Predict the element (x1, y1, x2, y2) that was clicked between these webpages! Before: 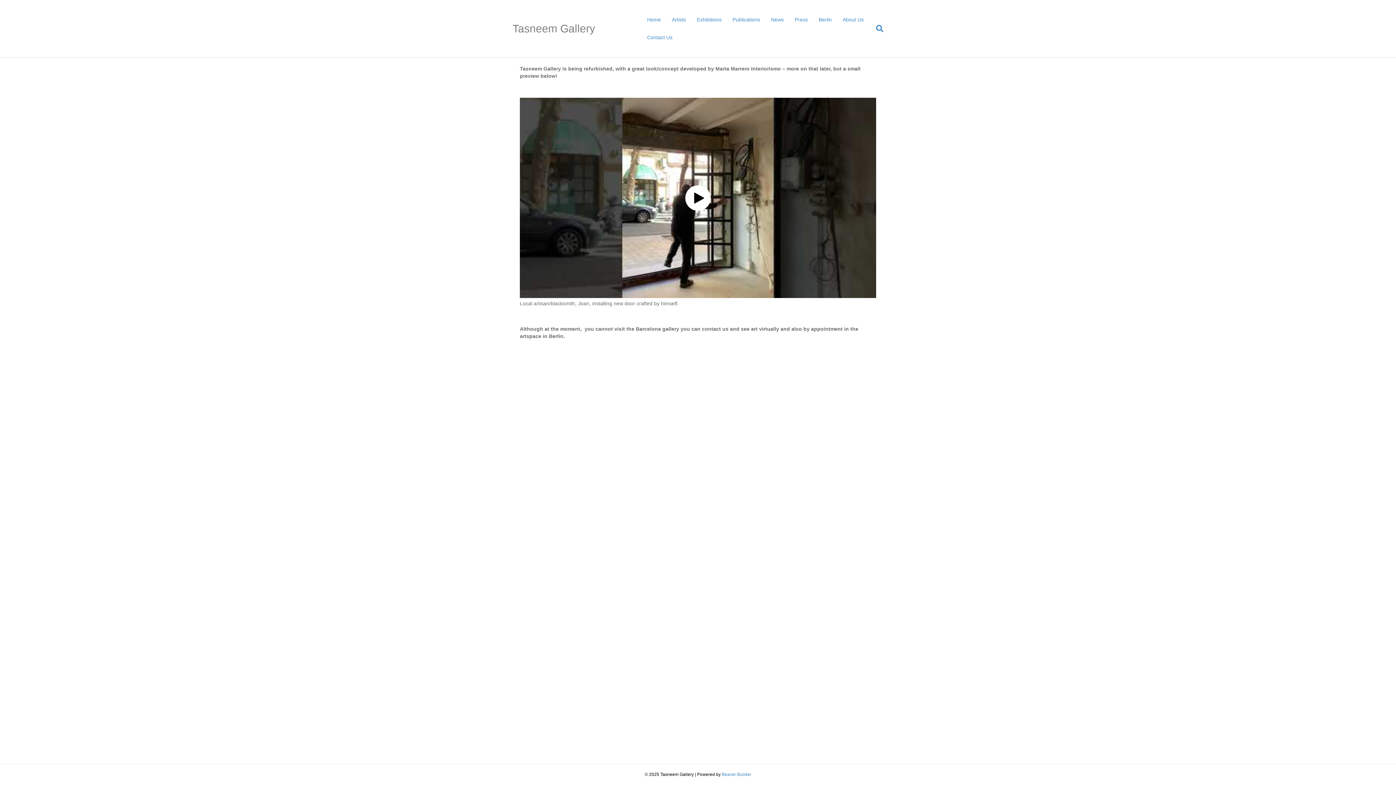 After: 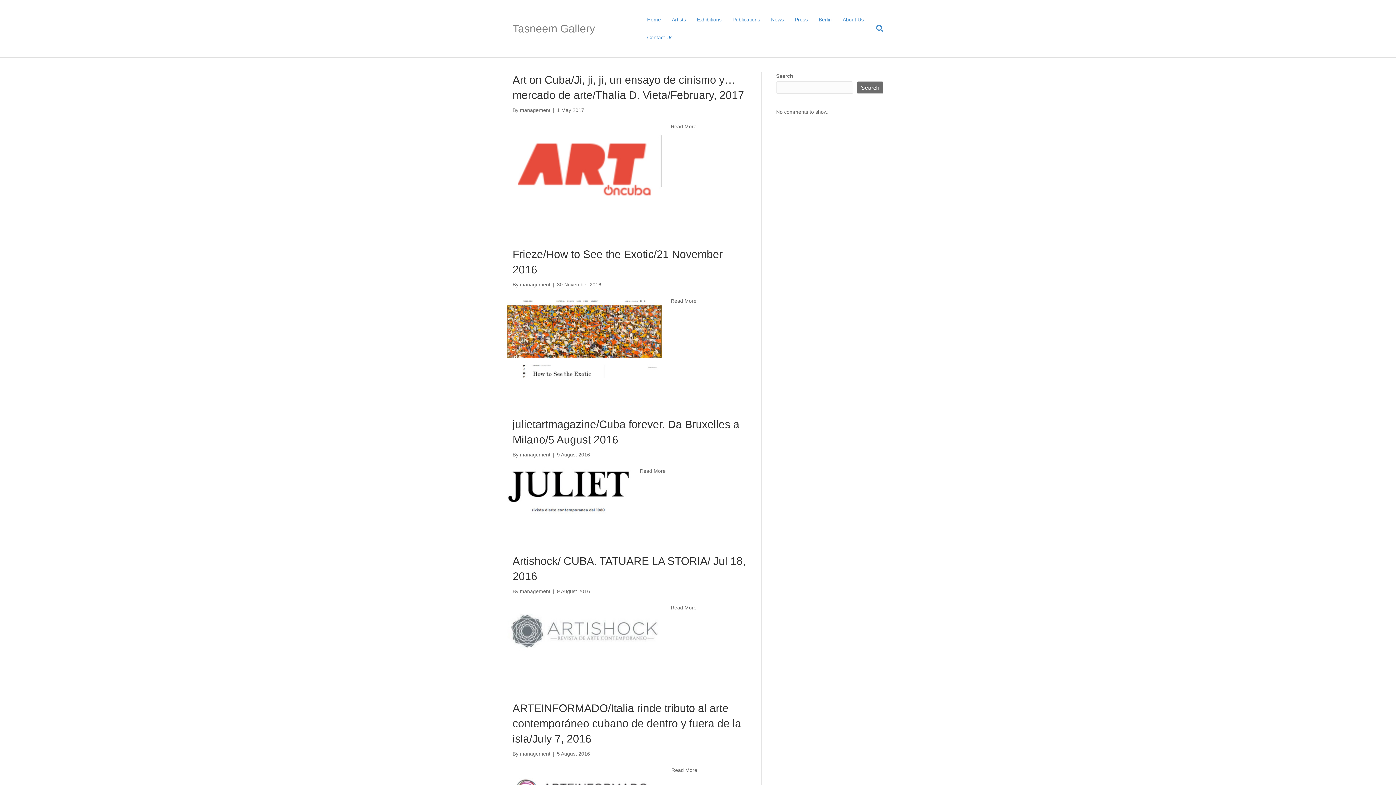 Action: label: Press bbox: (789, 10, 813, 28)